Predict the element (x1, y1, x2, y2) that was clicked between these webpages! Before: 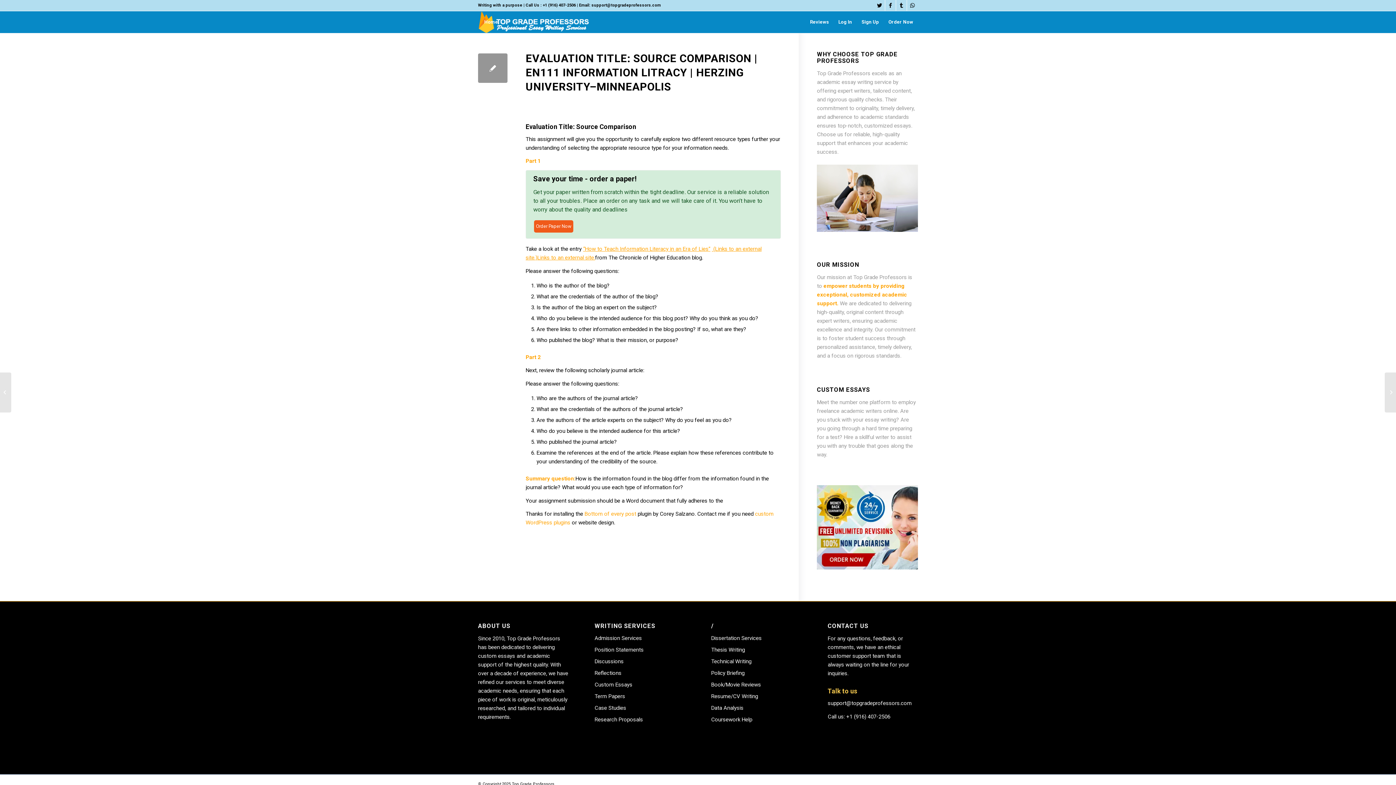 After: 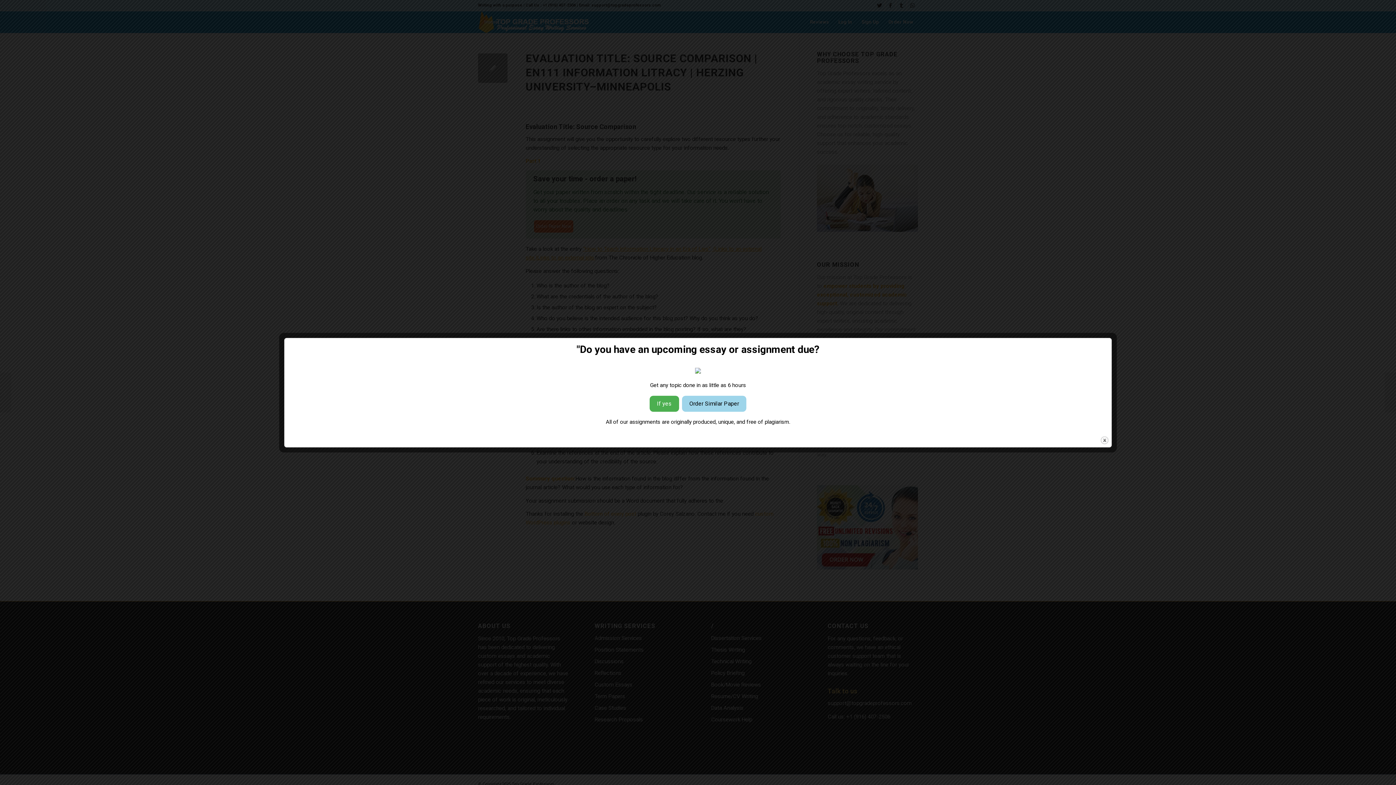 Action: label: Technical Writing bbox: (711, 658, 751, 665)